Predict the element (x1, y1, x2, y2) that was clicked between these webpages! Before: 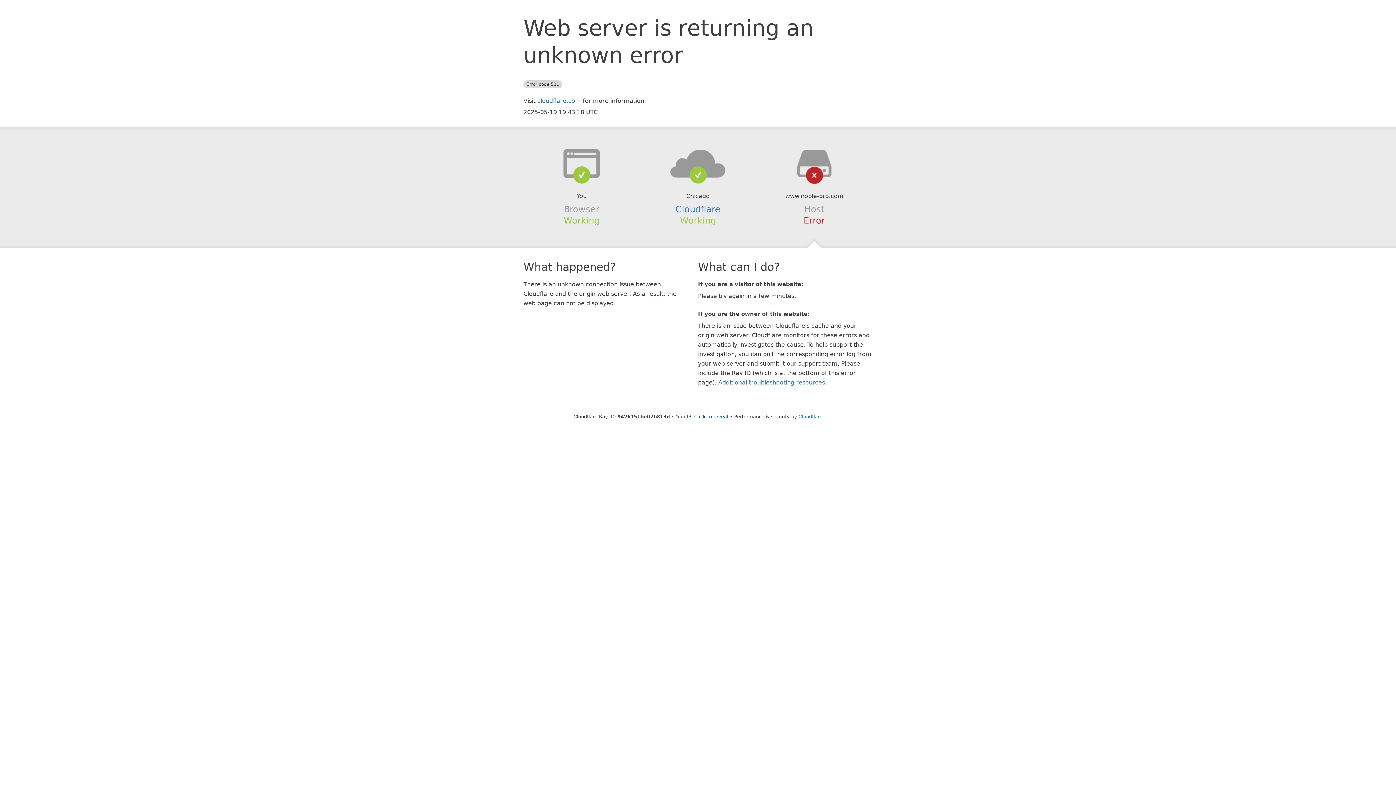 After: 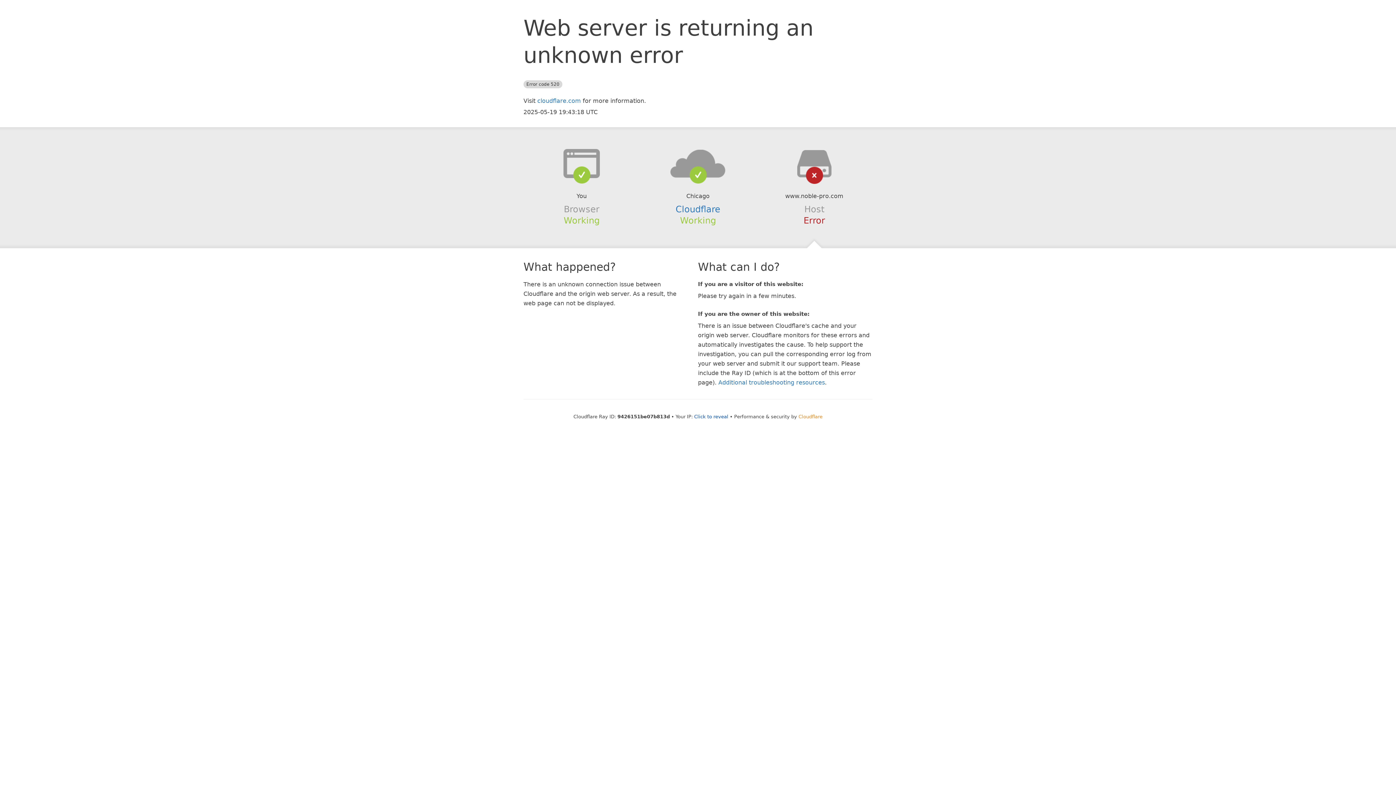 Action: bbox: (798, 414, 822, 419) label: Cloudflare